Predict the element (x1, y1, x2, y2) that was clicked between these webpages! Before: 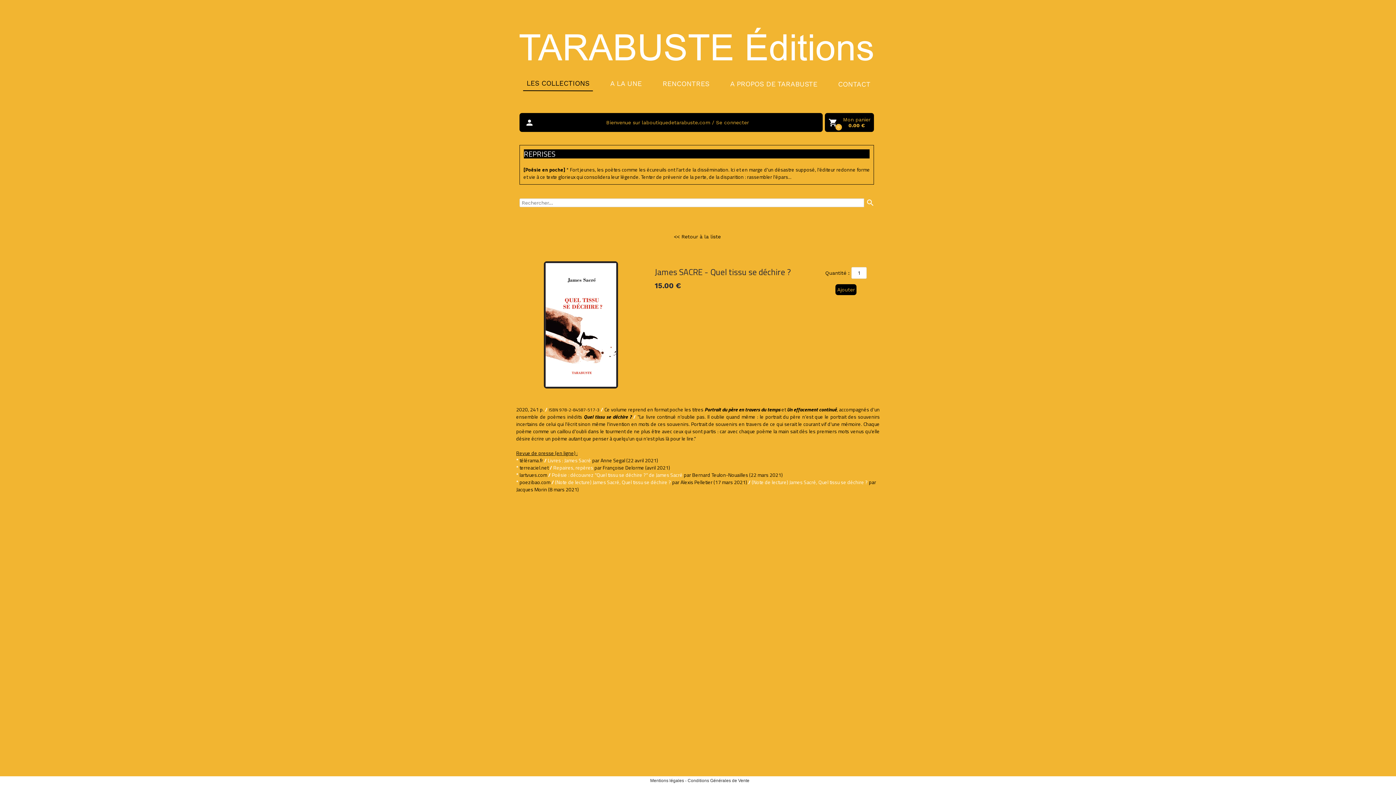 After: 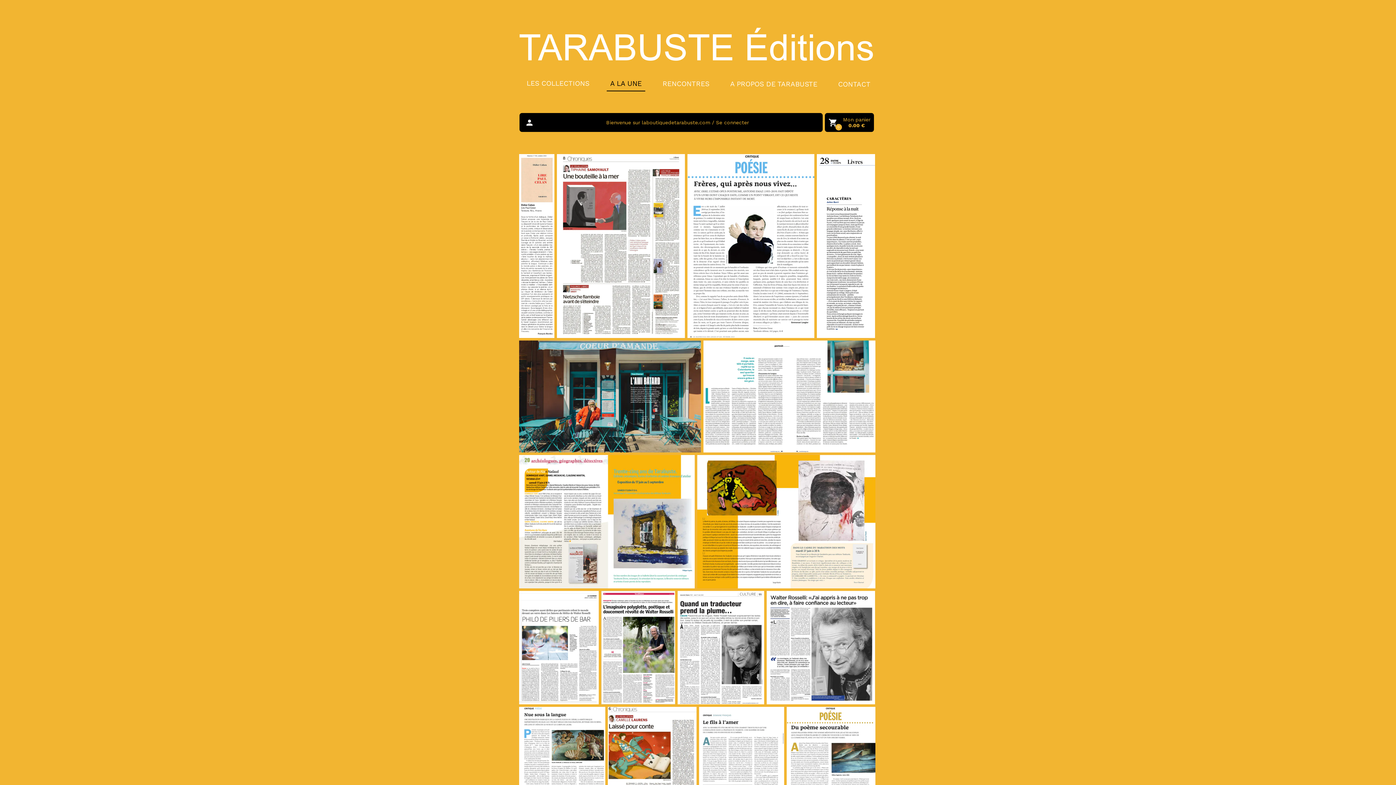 Action: bbox: (606, 75, 645, 91) label: A LA UNE